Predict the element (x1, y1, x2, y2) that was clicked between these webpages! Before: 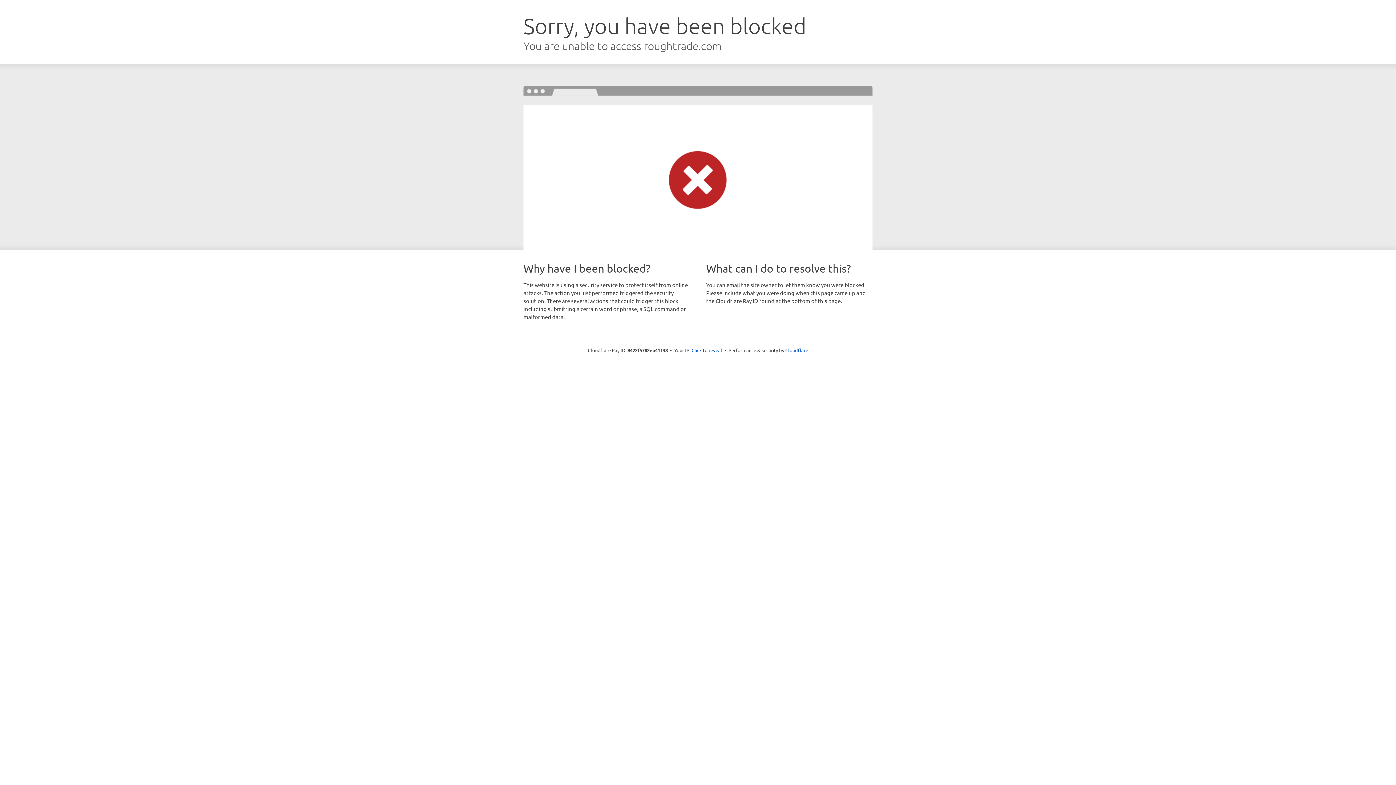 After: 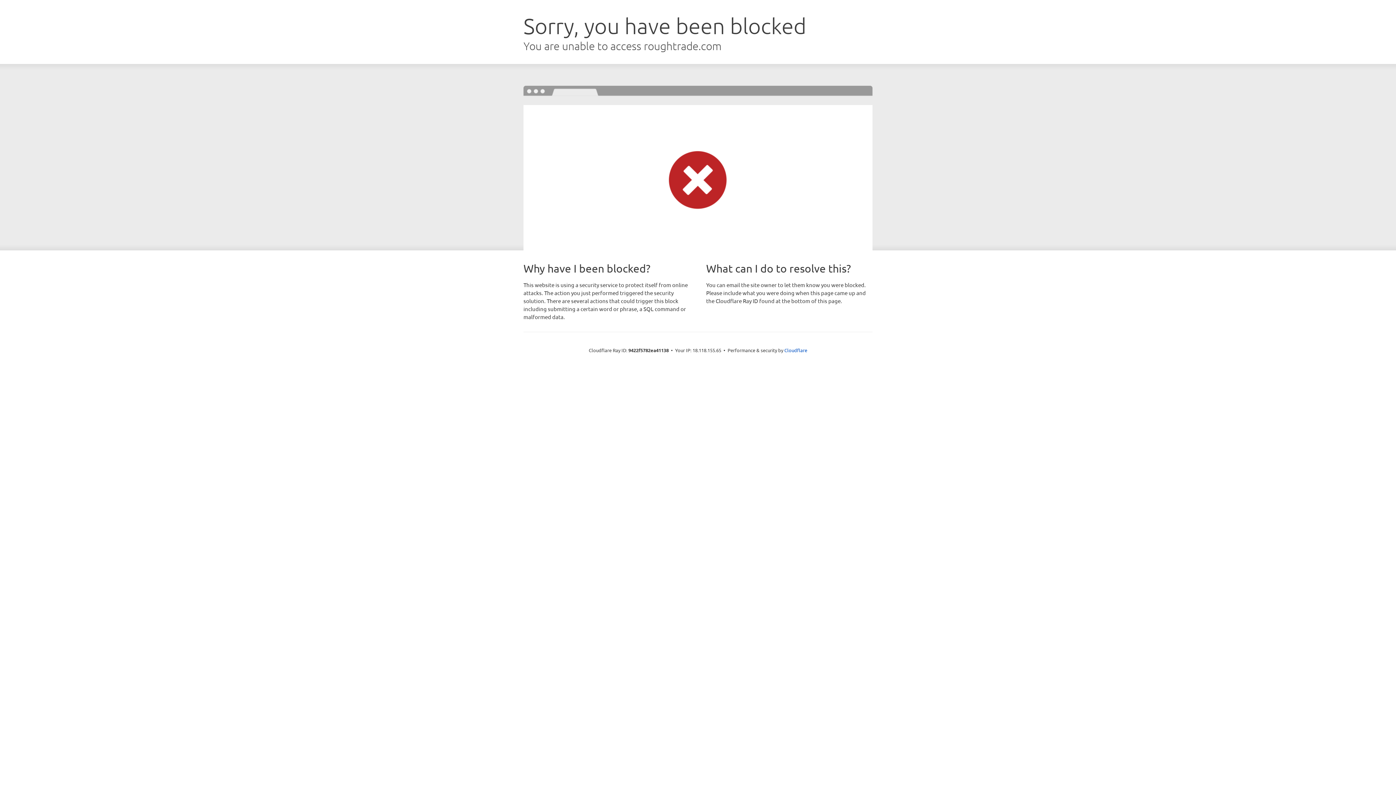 Action: bbox: (691, 346, 722, 353) label: Click to reveal